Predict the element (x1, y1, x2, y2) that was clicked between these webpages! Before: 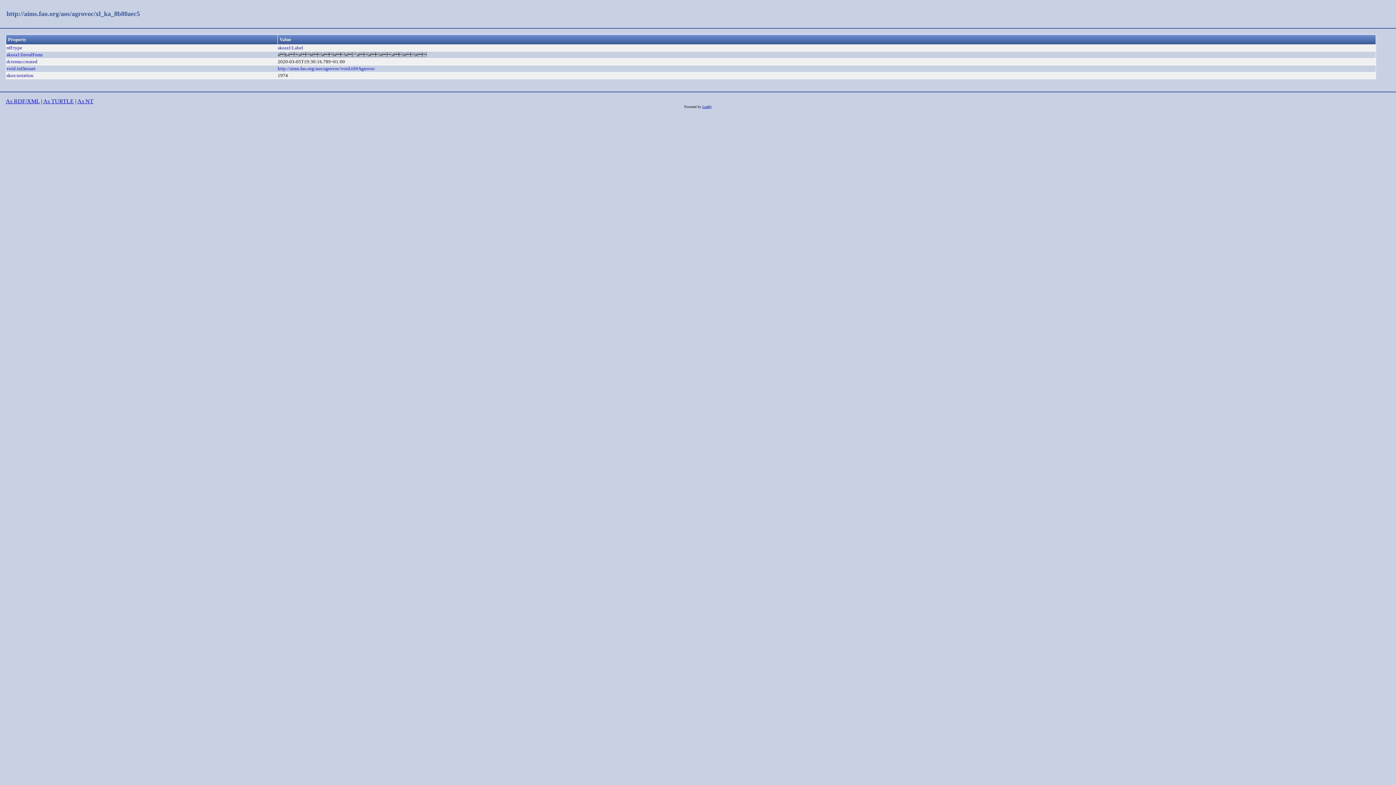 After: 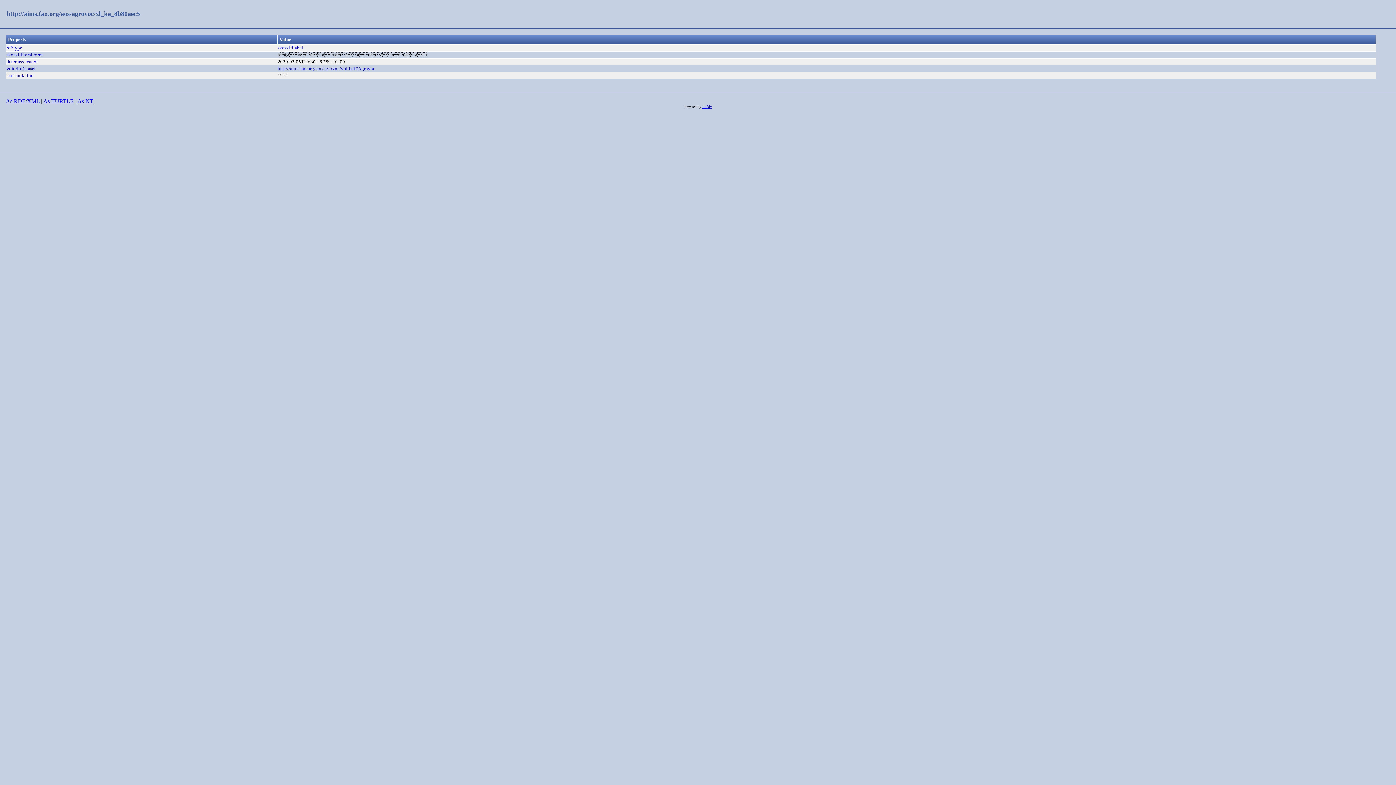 Action: bbox: (5, 98, 39, 104) label: As RDF/XML